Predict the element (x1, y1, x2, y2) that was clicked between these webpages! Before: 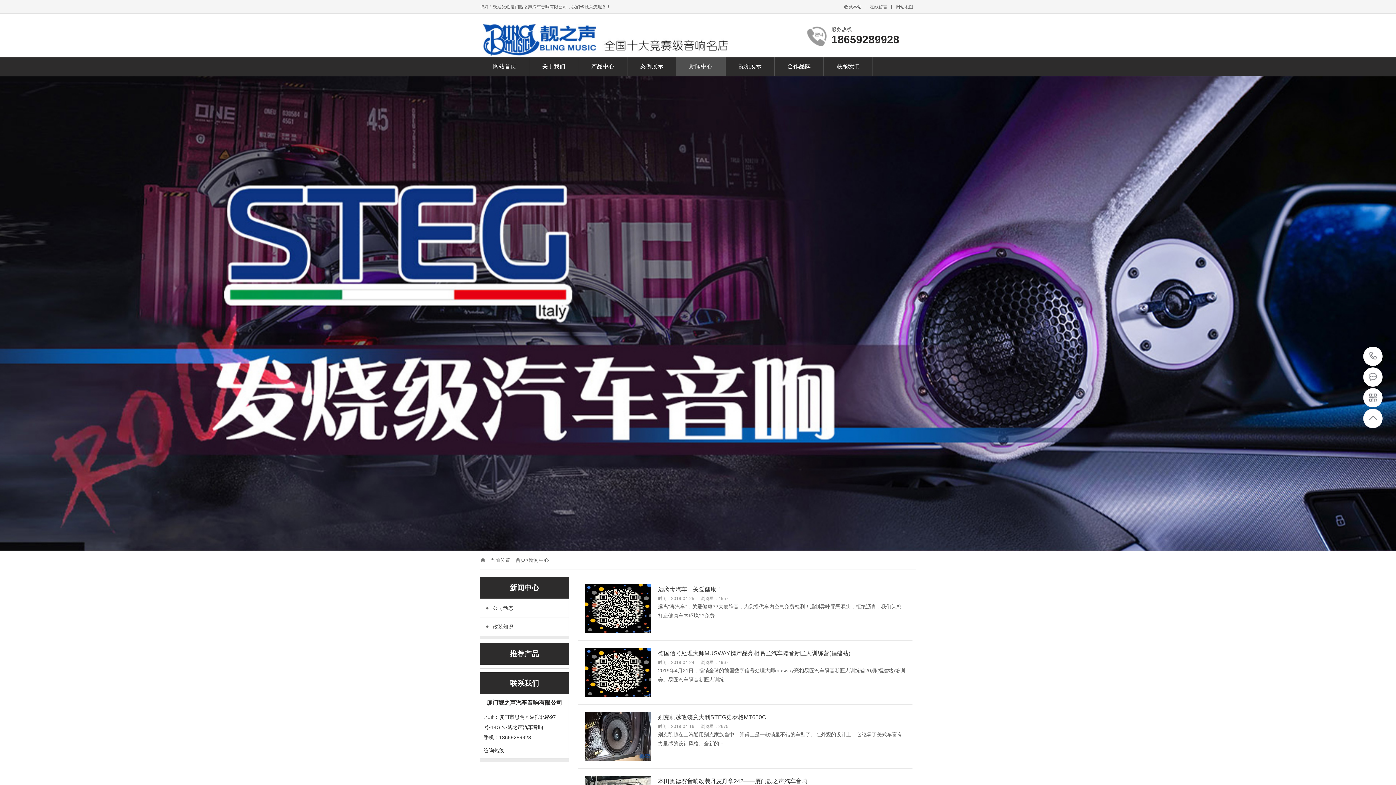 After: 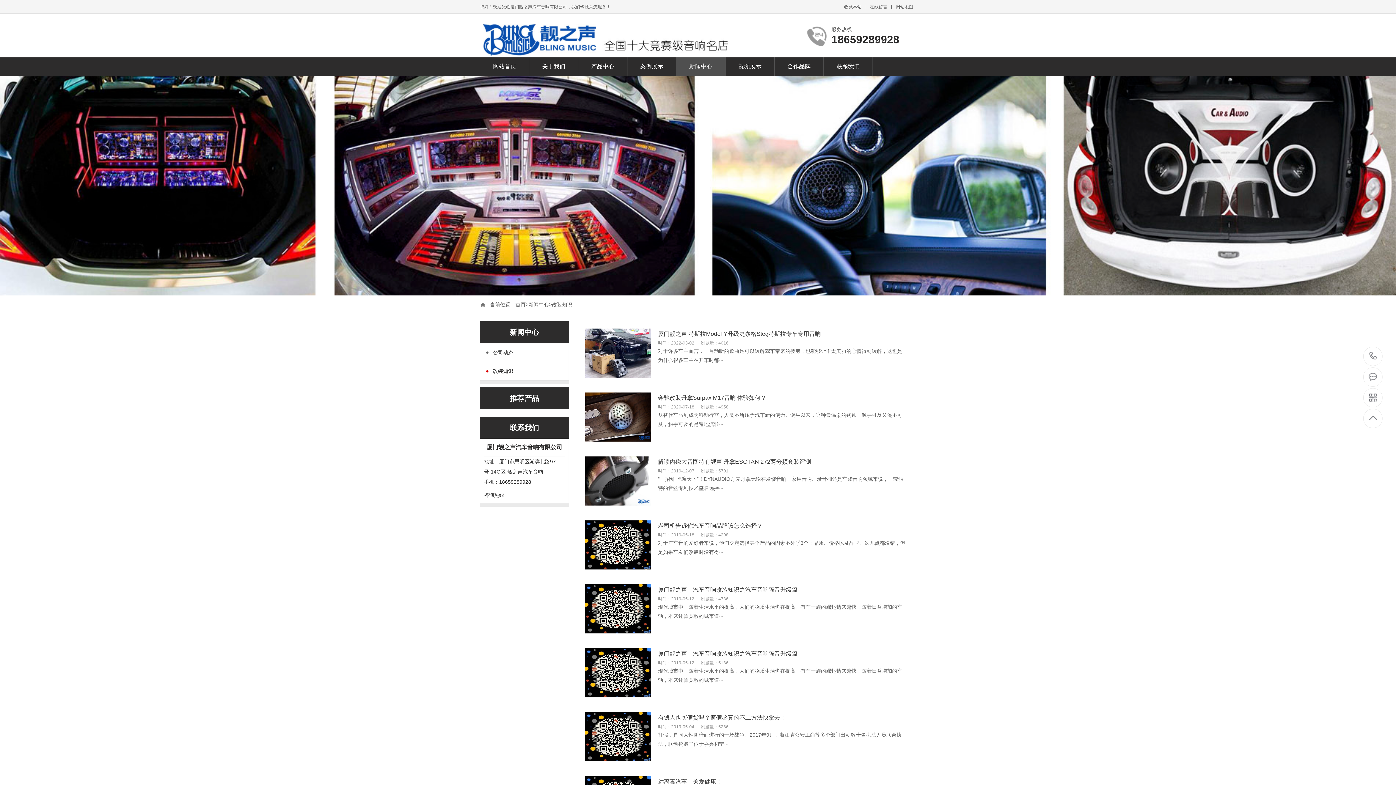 Action: label: 改装知识 bbox: (480, 617, 568, 636)